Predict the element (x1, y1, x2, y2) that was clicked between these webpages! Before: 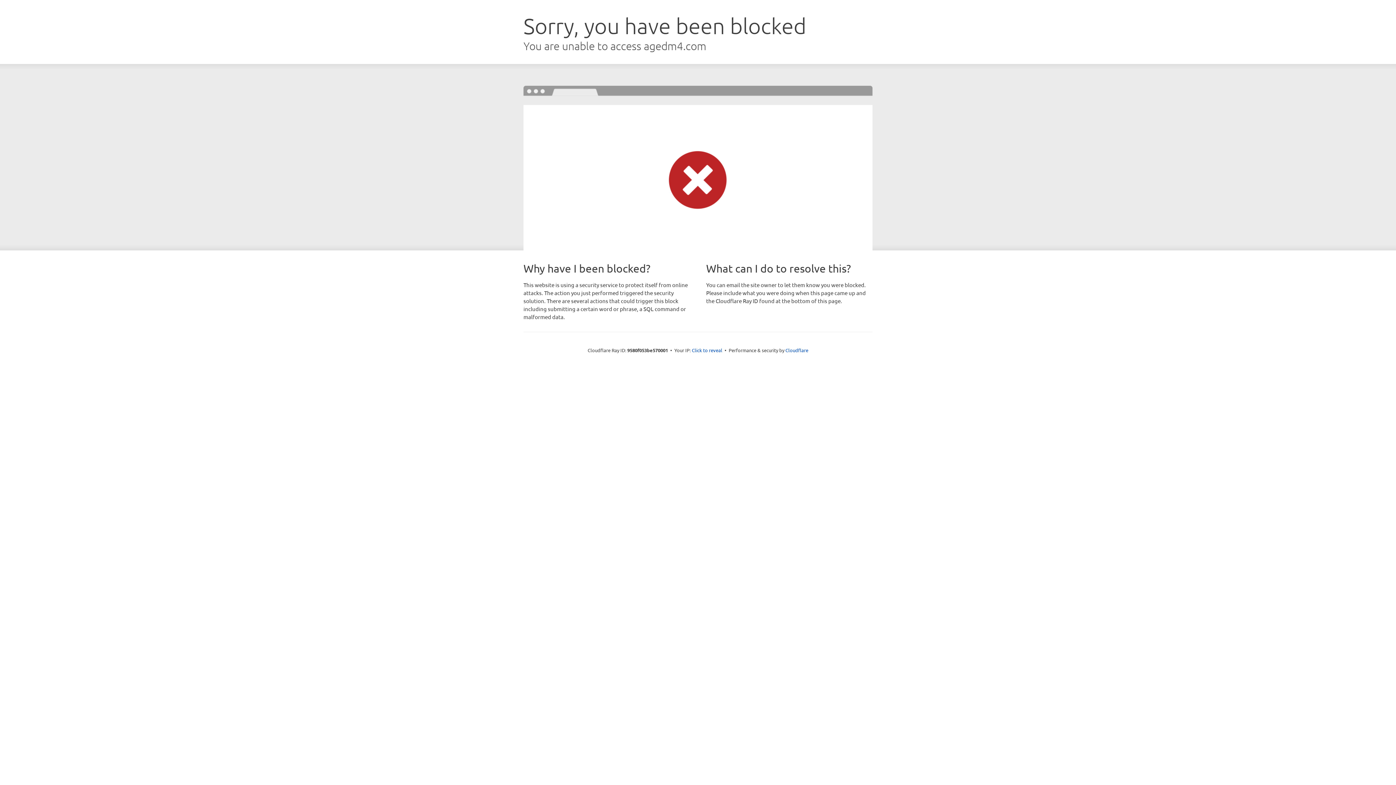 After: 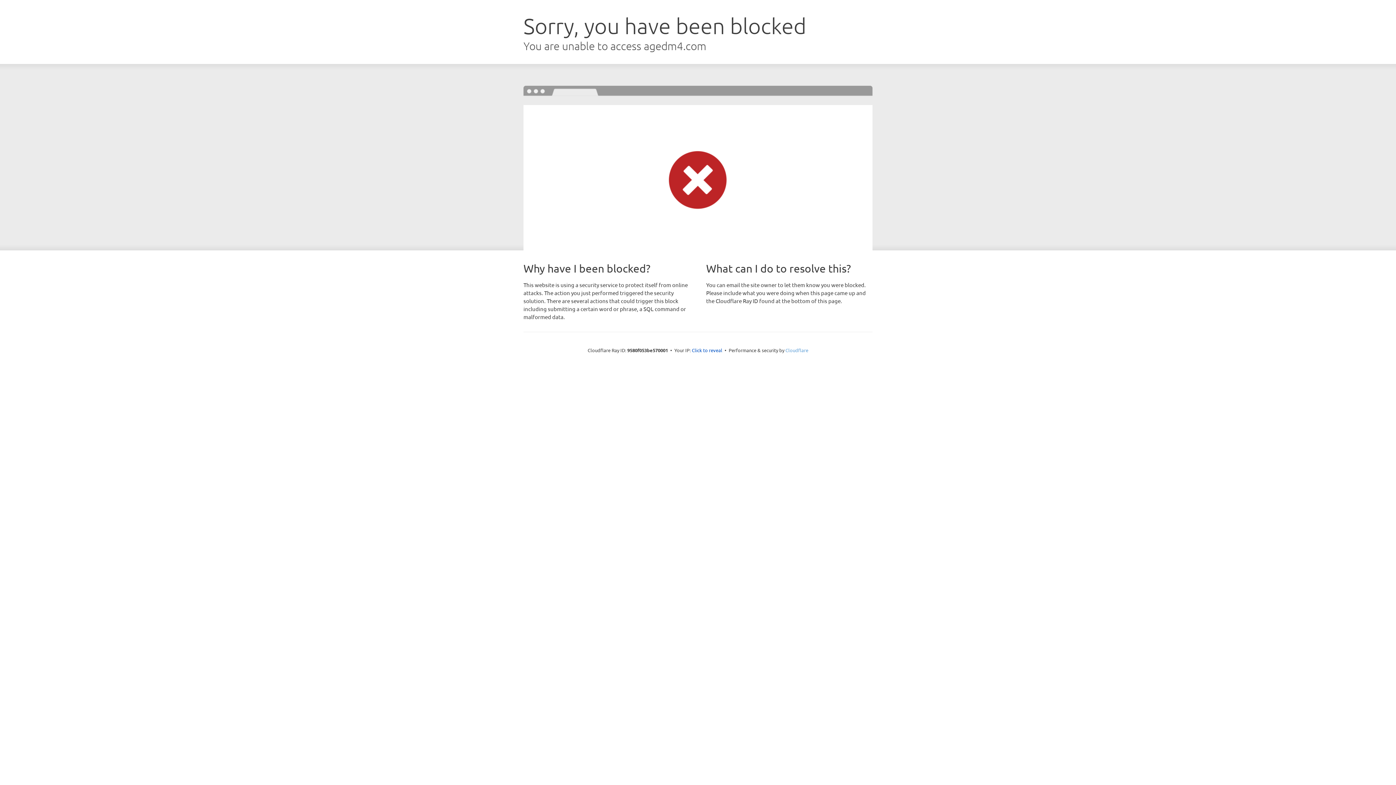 Action: label: Cloudflare bbox: (785, 347, 808, 353)